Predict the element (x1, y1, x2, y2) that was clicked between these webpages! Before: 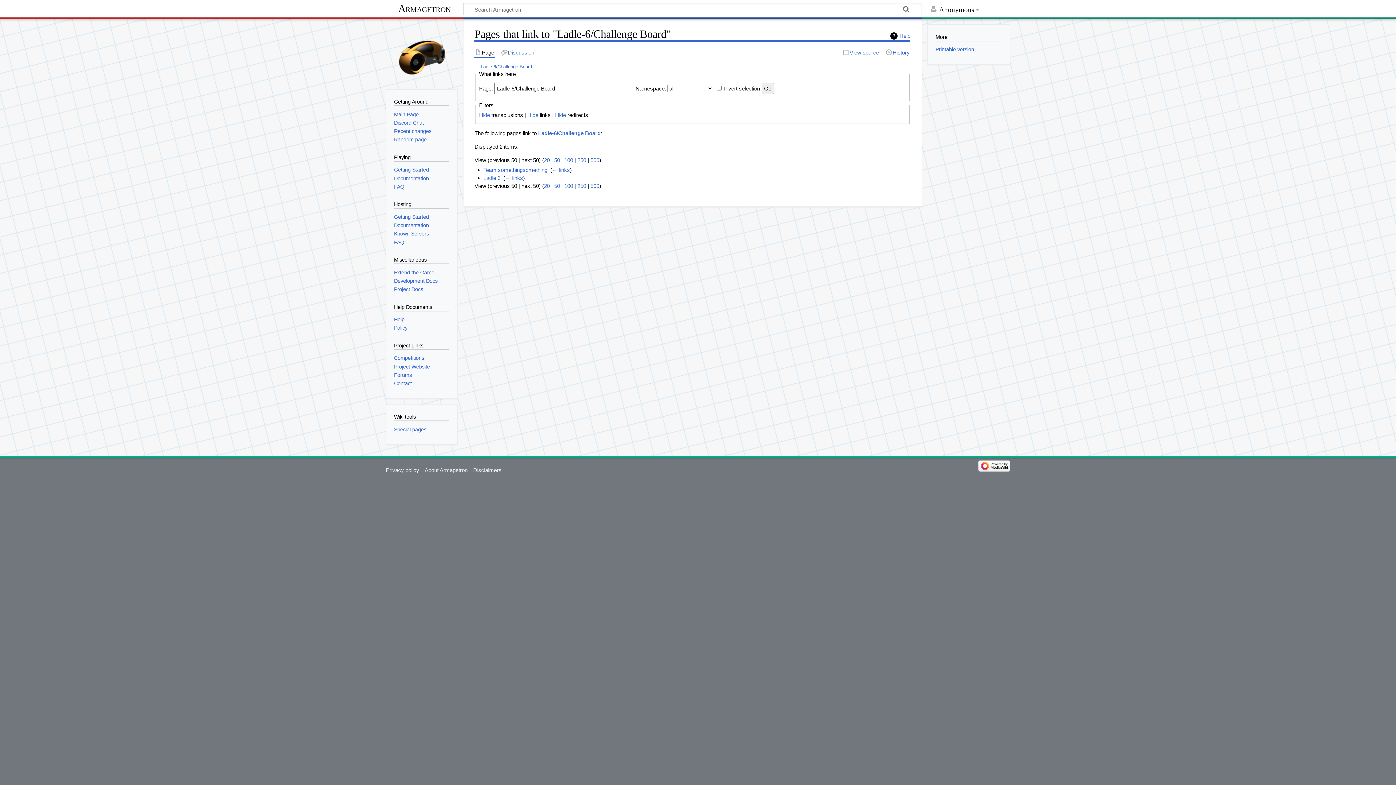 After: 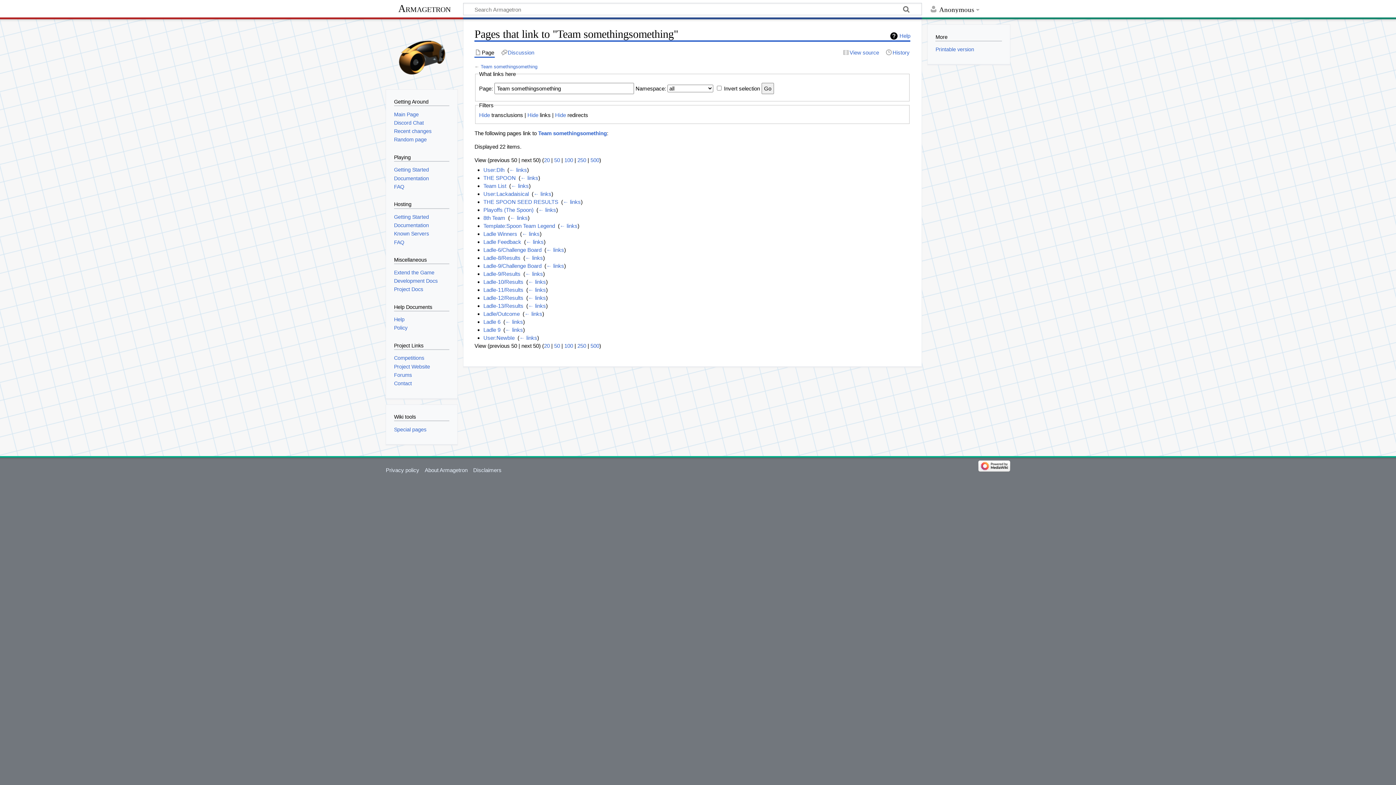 Action: bbox: (552, 166, 570, 173) label: ← links